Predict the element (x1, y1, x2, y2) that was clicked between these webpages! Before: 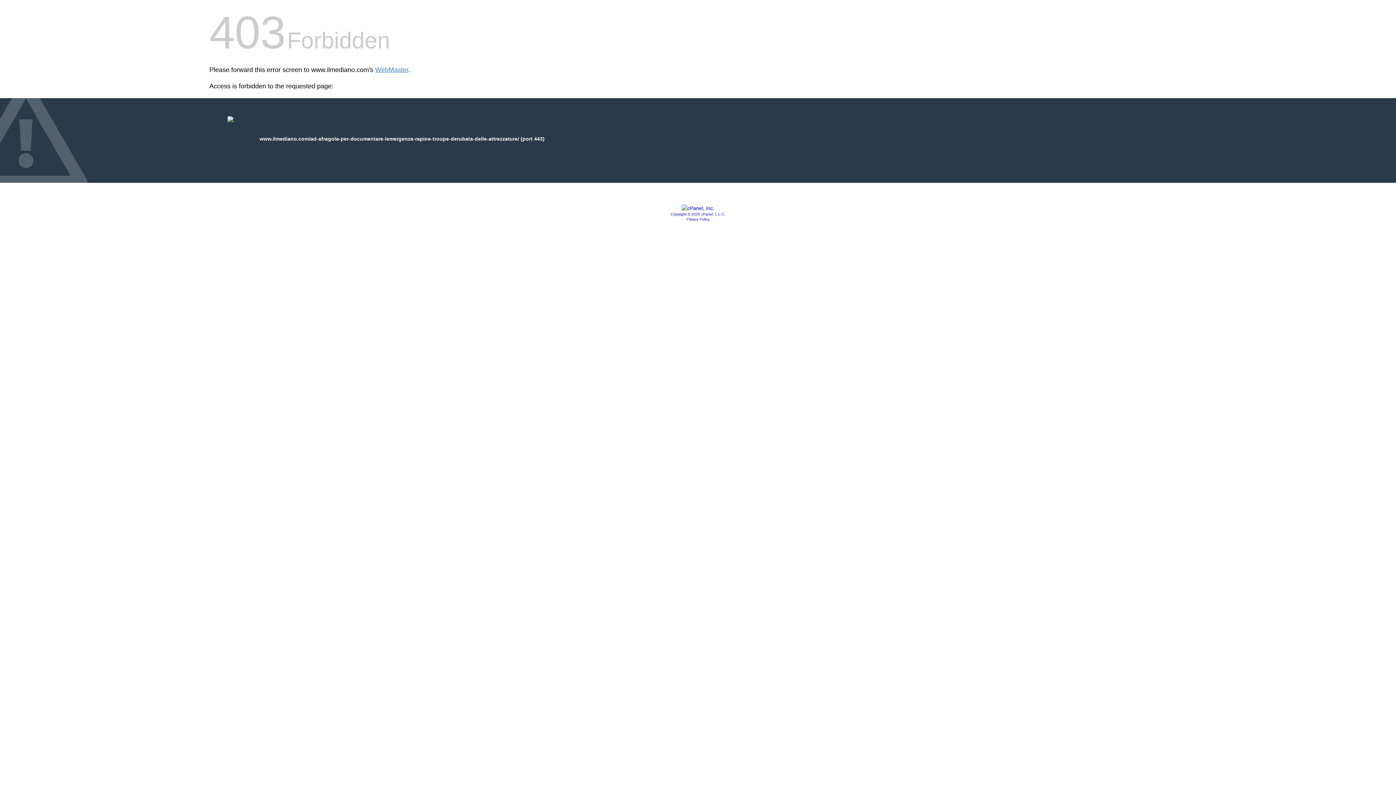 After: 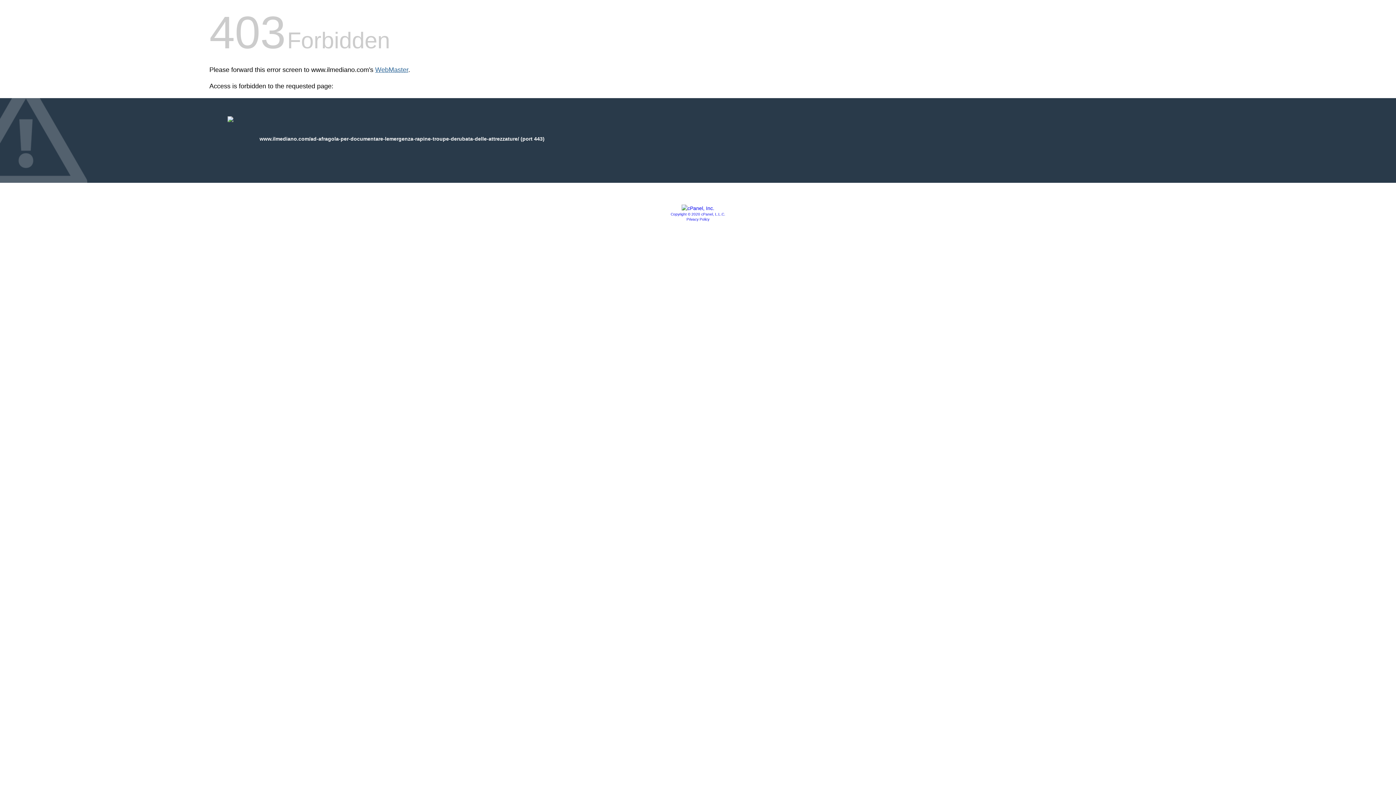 Action: bbox: (375, 66, 408, 73) label: WebMaster